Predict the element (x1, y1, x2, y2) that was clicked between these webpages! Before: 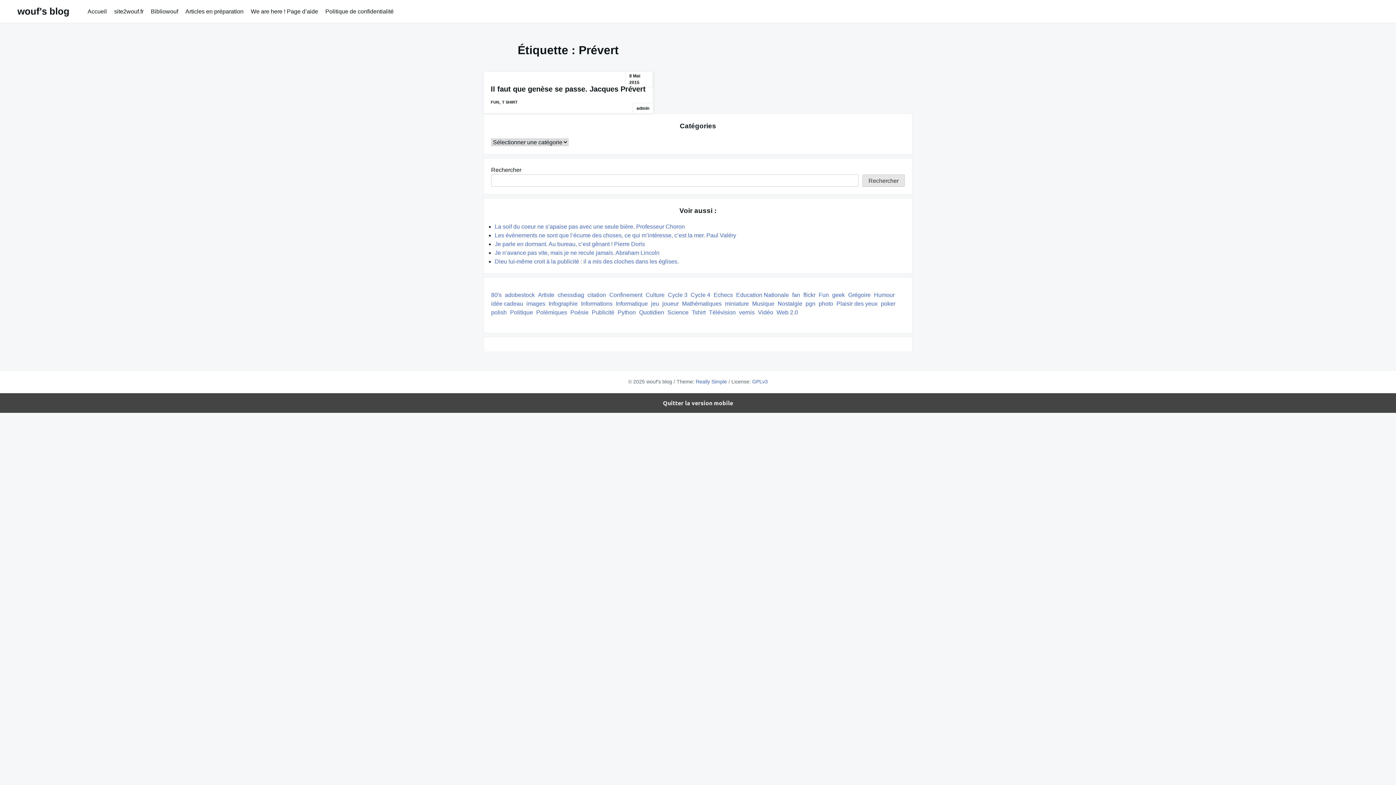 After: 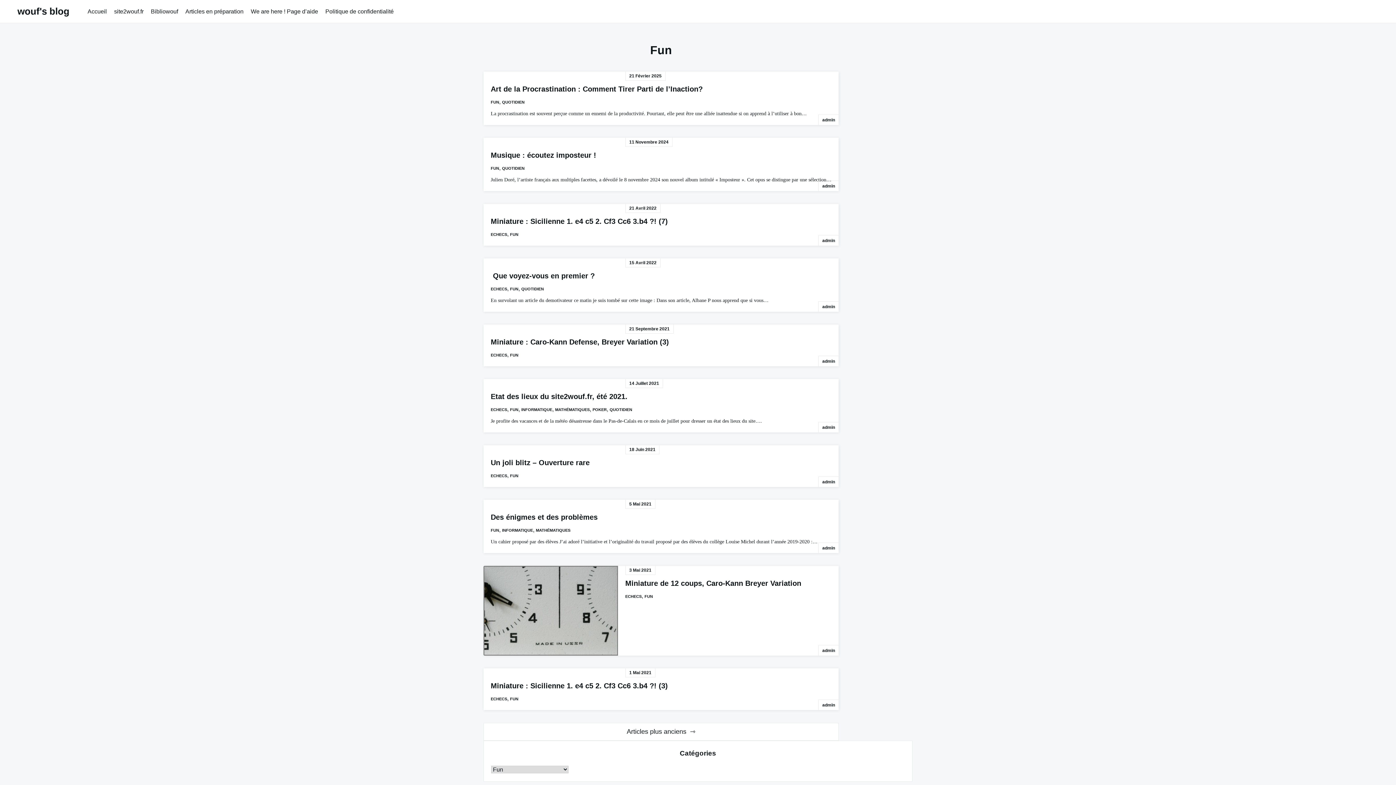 Action: bbox: (490, 100, 499, 104) label: FUN